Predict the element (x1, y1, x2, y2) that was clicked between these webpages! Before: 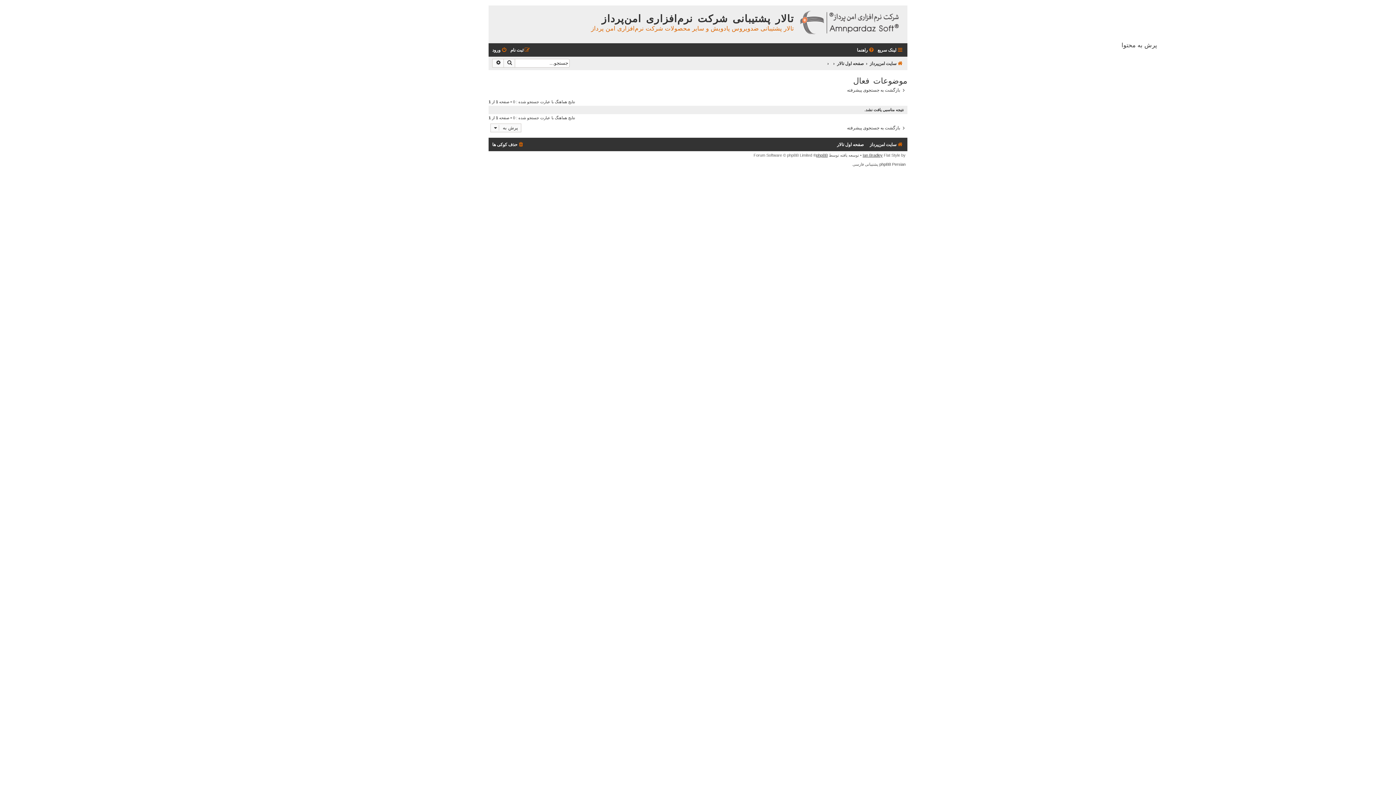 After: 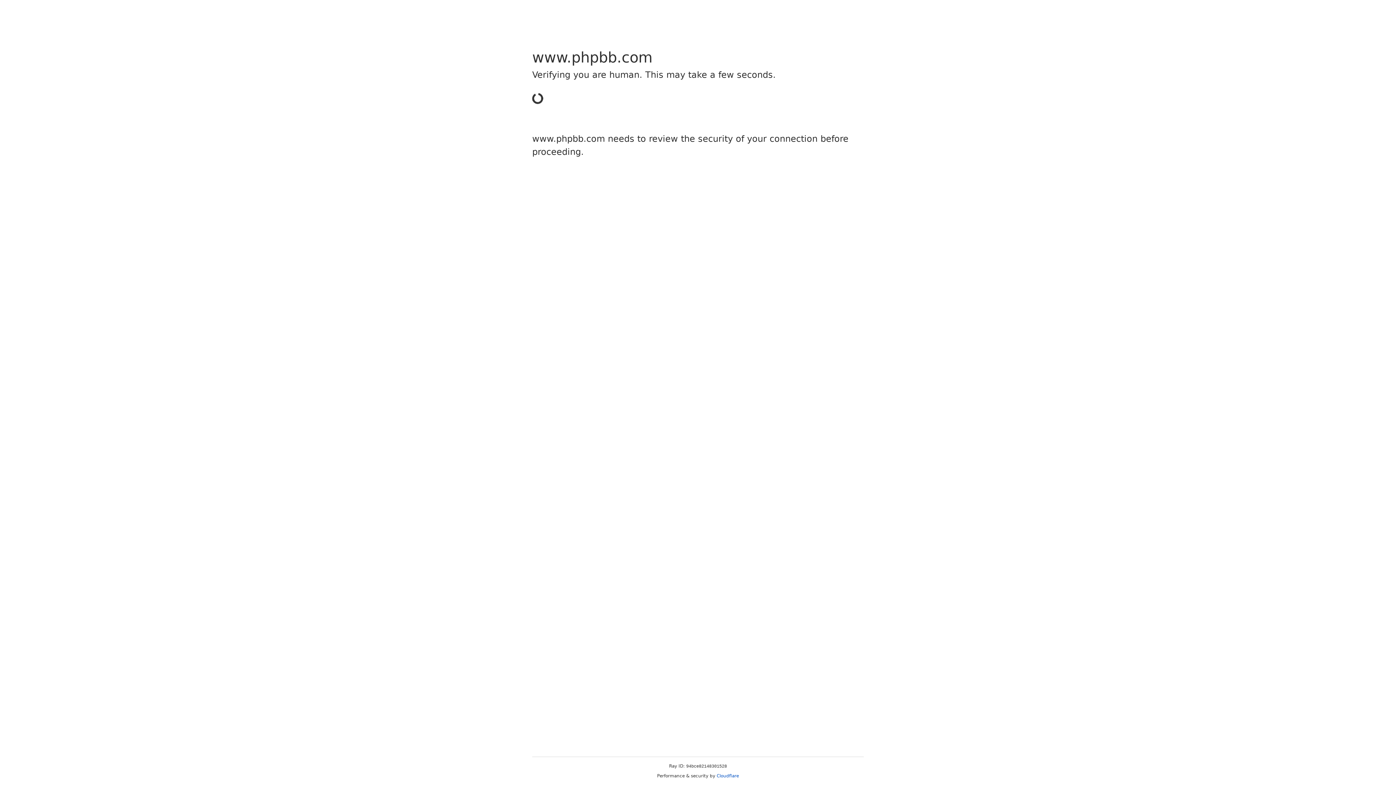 Action: label: phpBB bbox: (816, 153, 828, 157)